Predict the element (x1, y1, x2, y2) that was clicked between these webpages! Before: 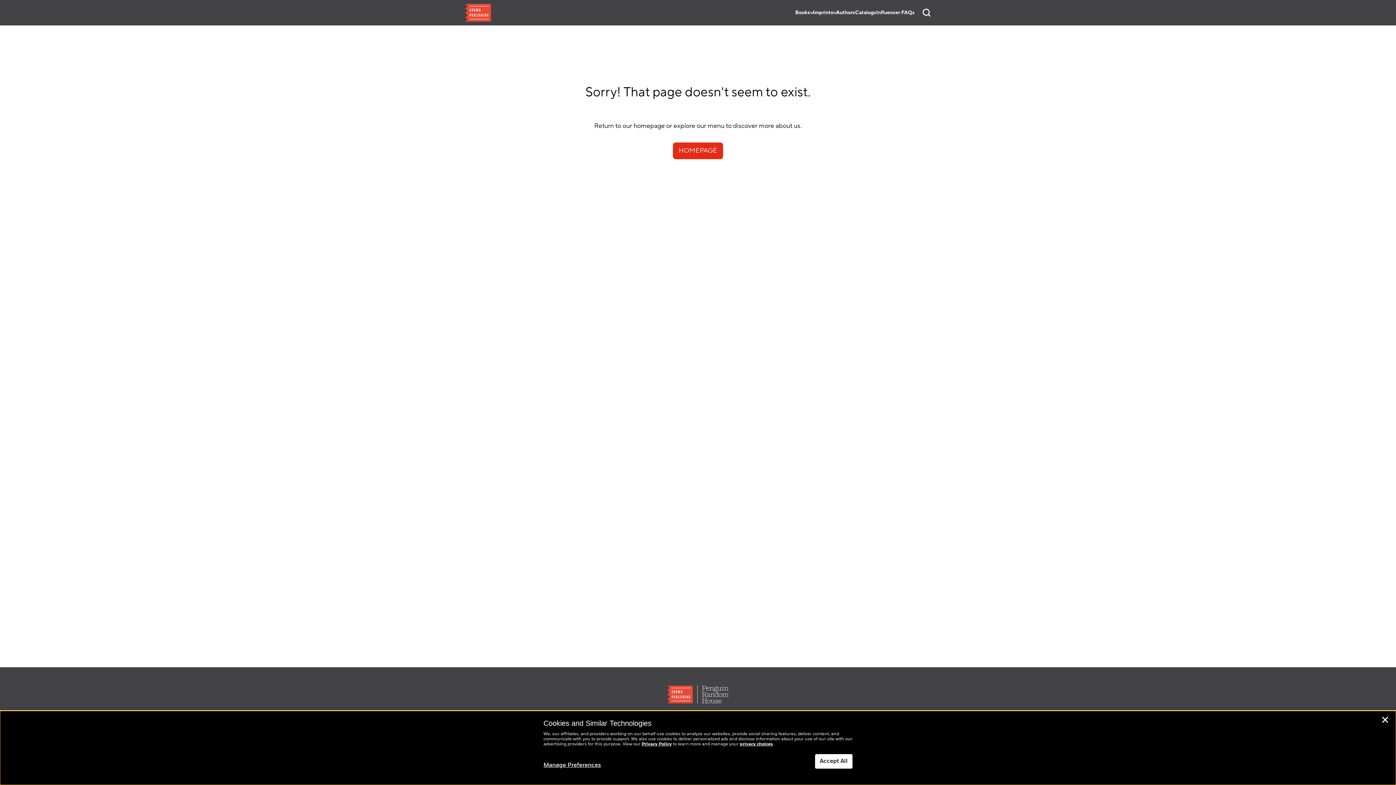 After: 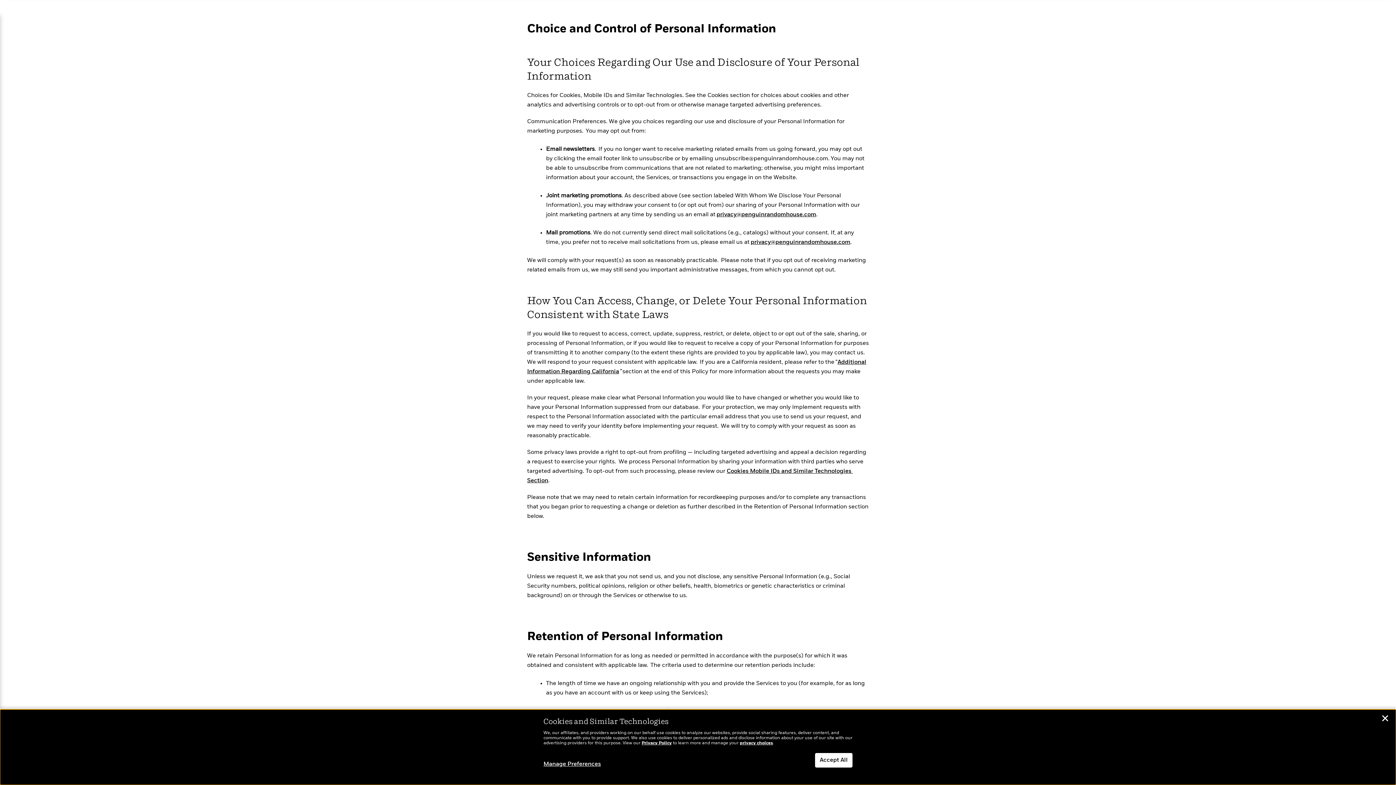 Action: label: privacy choices bbox: (740, 742, 773, 746)